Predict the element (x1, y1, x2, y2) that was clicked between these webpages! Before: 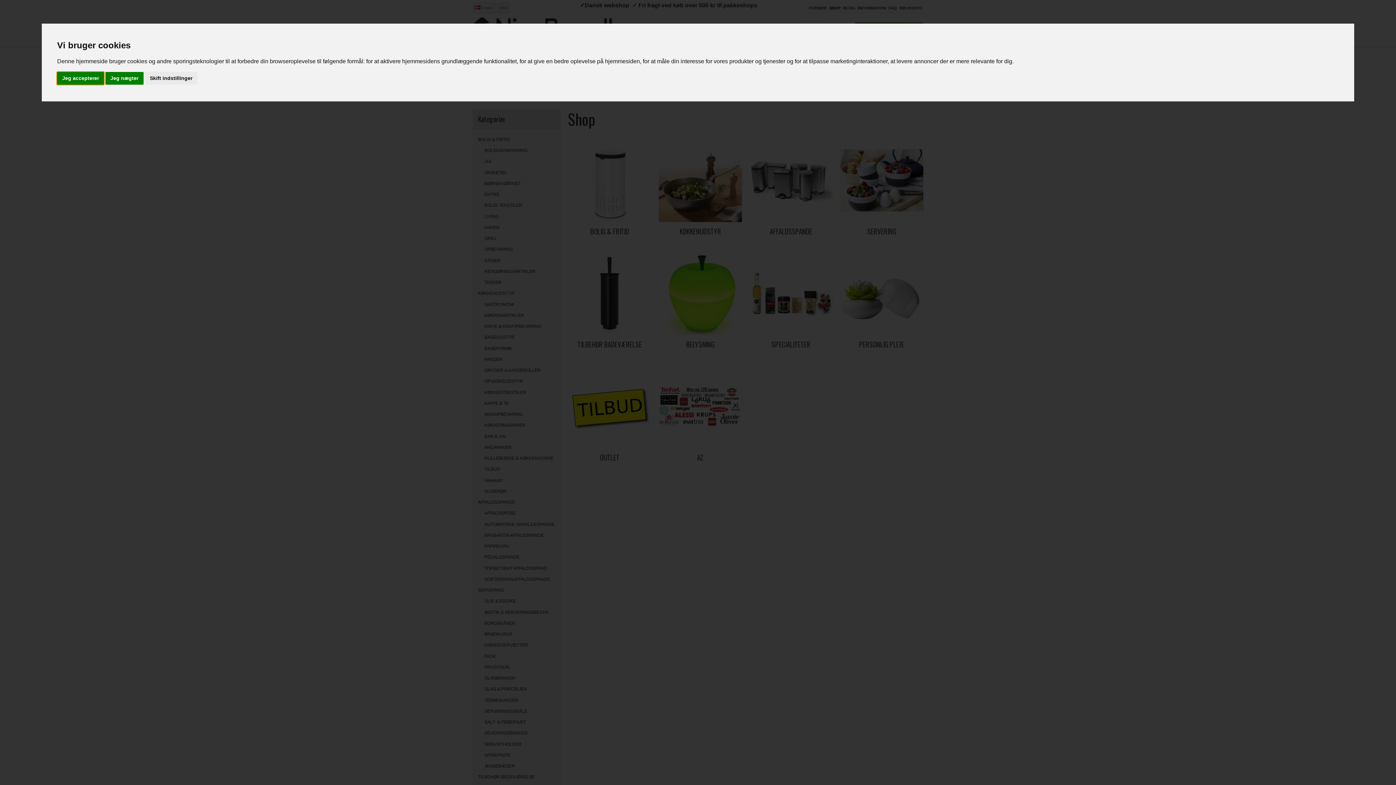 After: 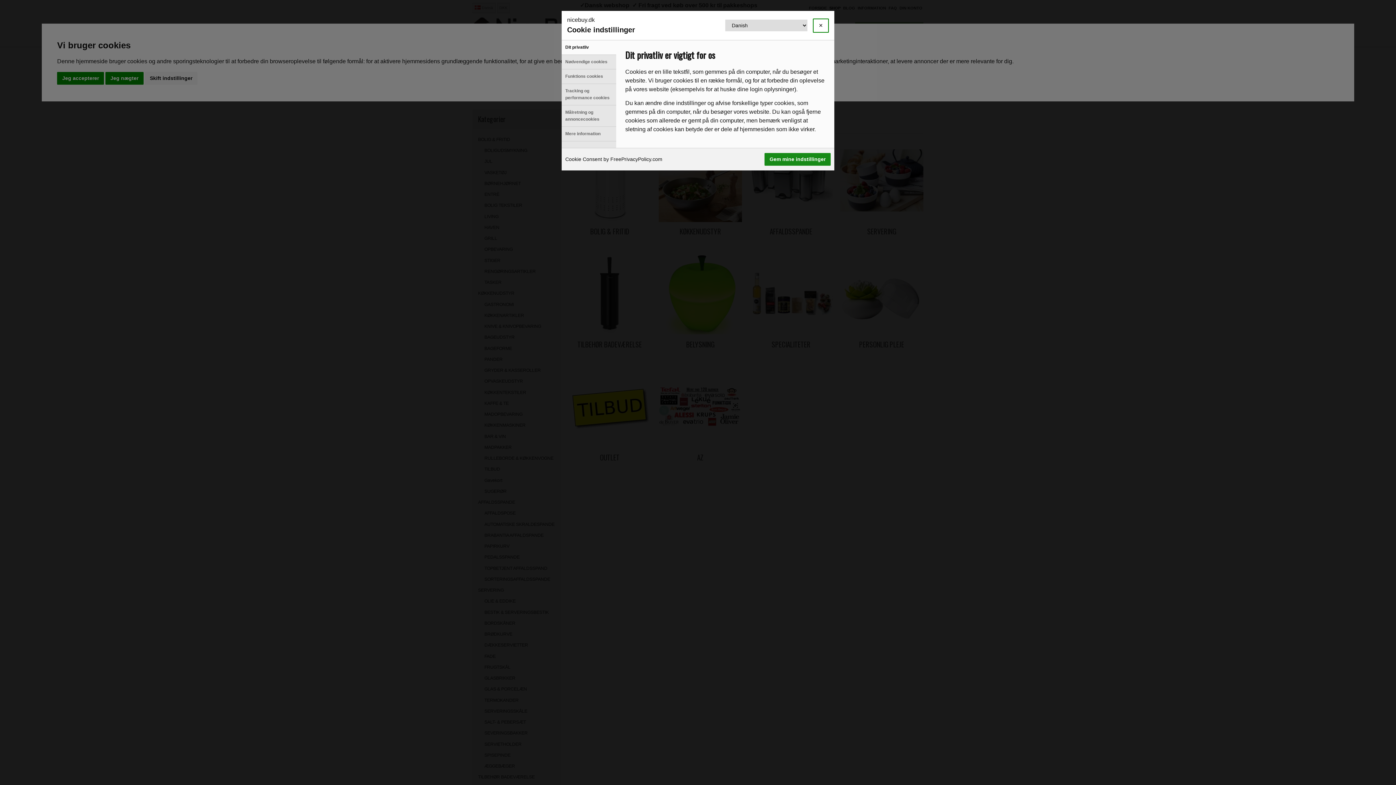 Action: label: Skift indstillinger bbox: (144, 72, 197, 84)